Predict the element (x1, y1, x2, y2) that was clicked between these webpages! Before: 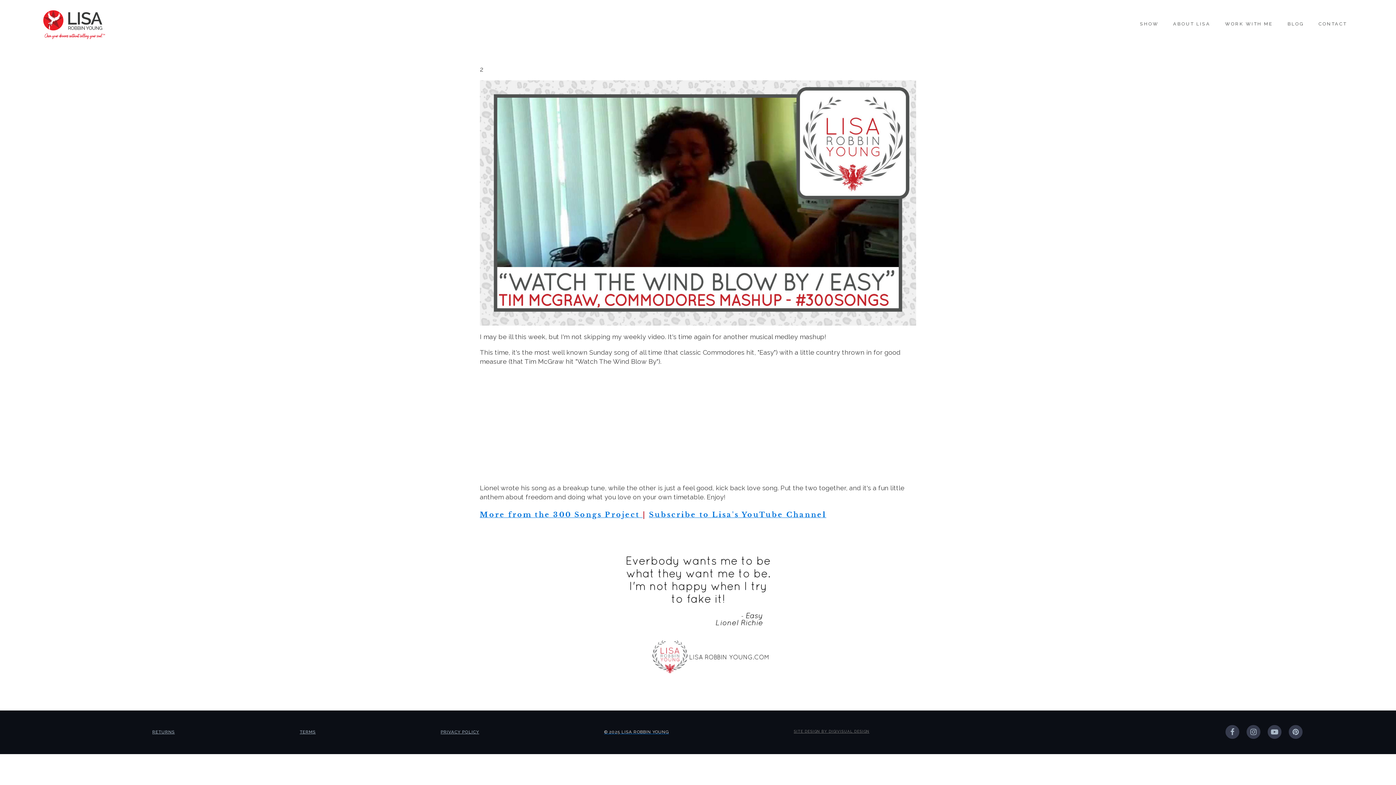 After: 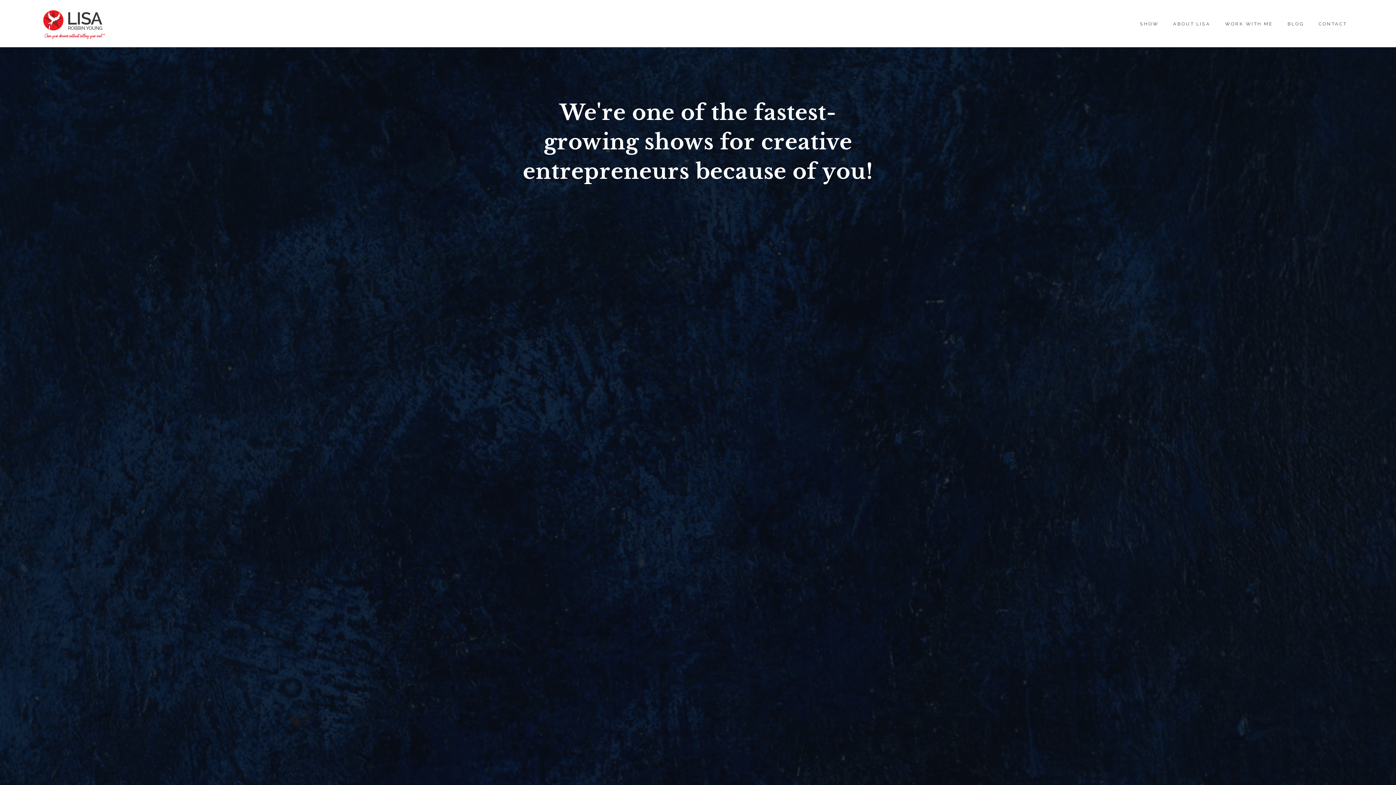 Action: label: SHOW bbox: (1133, 13, 1166, 34)